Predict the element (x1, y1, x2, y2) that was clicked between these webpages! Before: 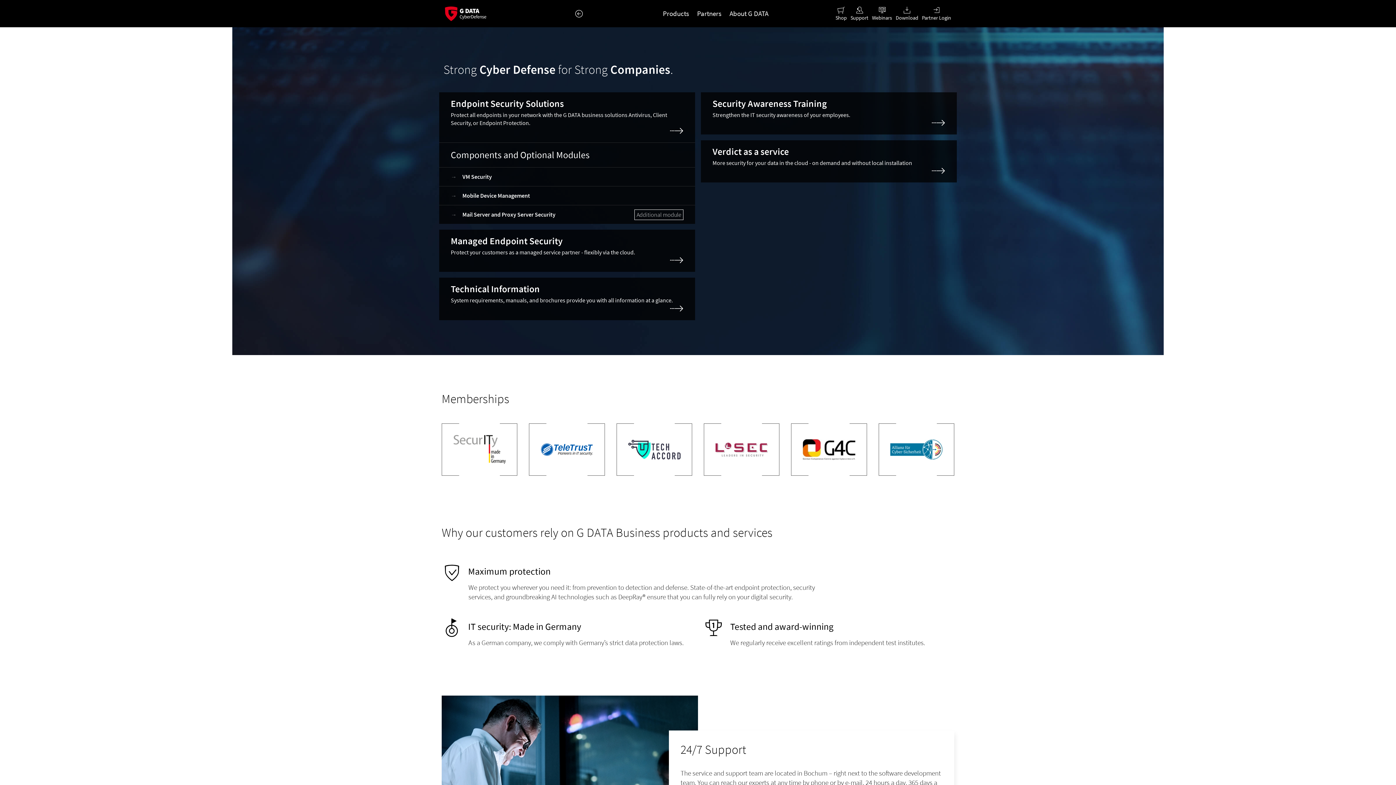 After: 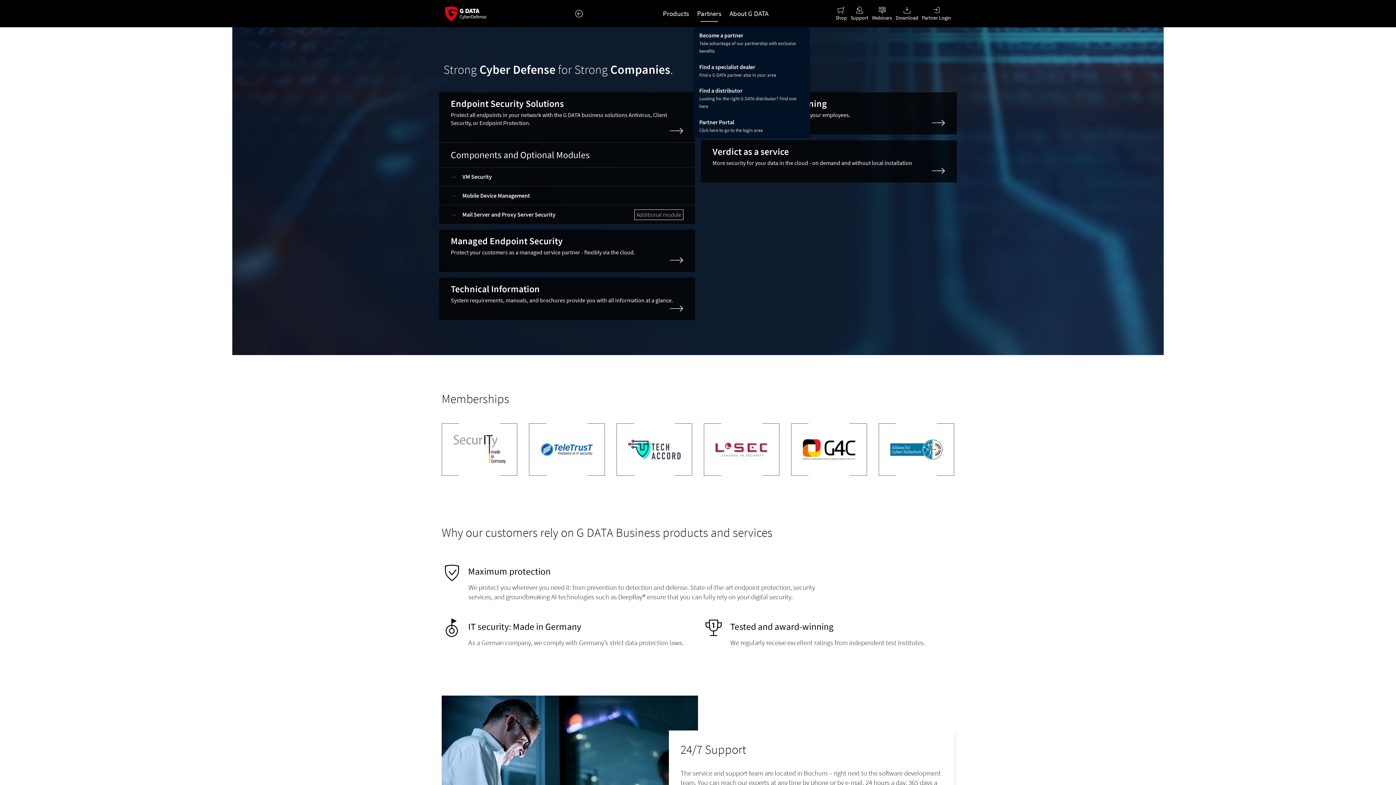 Action: label: Partners bbox: (693, 4, 725, 22)